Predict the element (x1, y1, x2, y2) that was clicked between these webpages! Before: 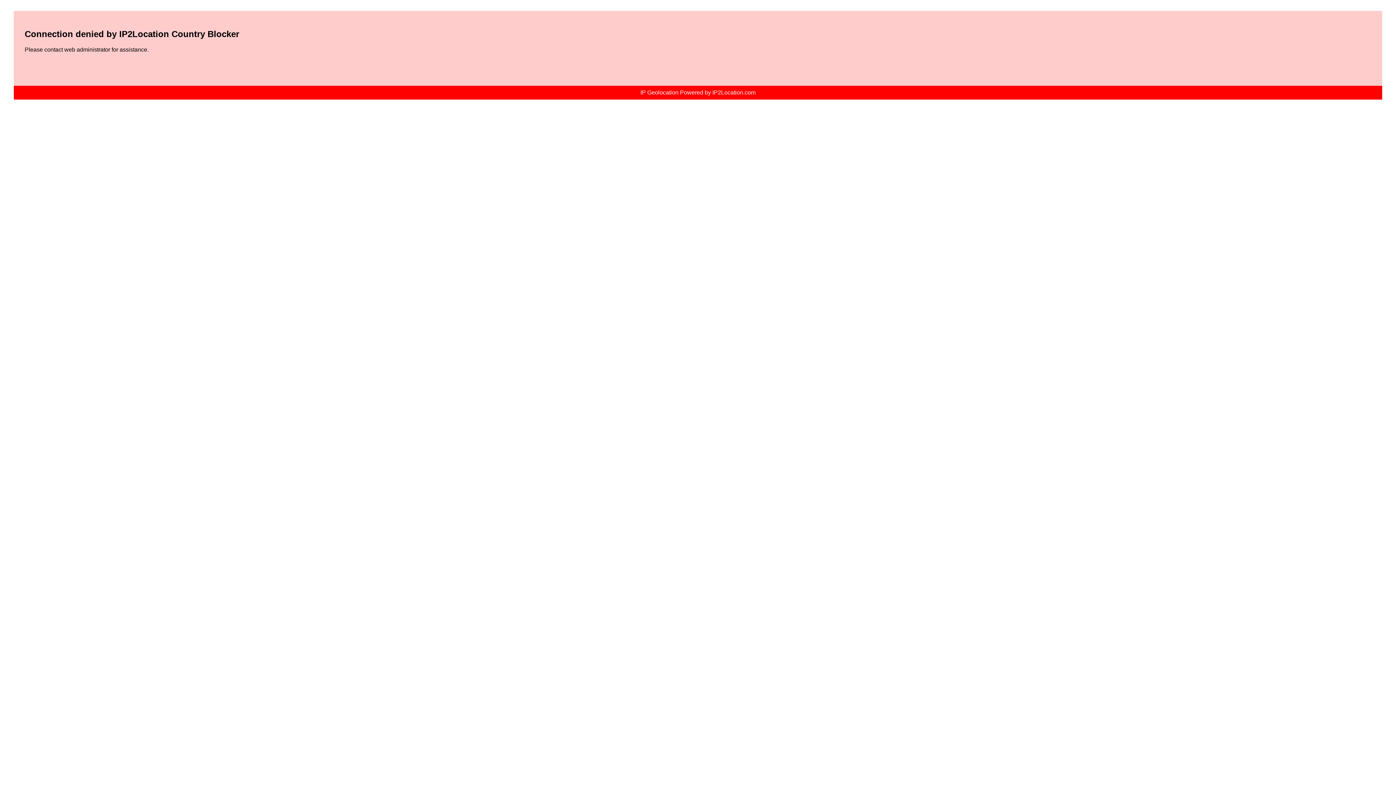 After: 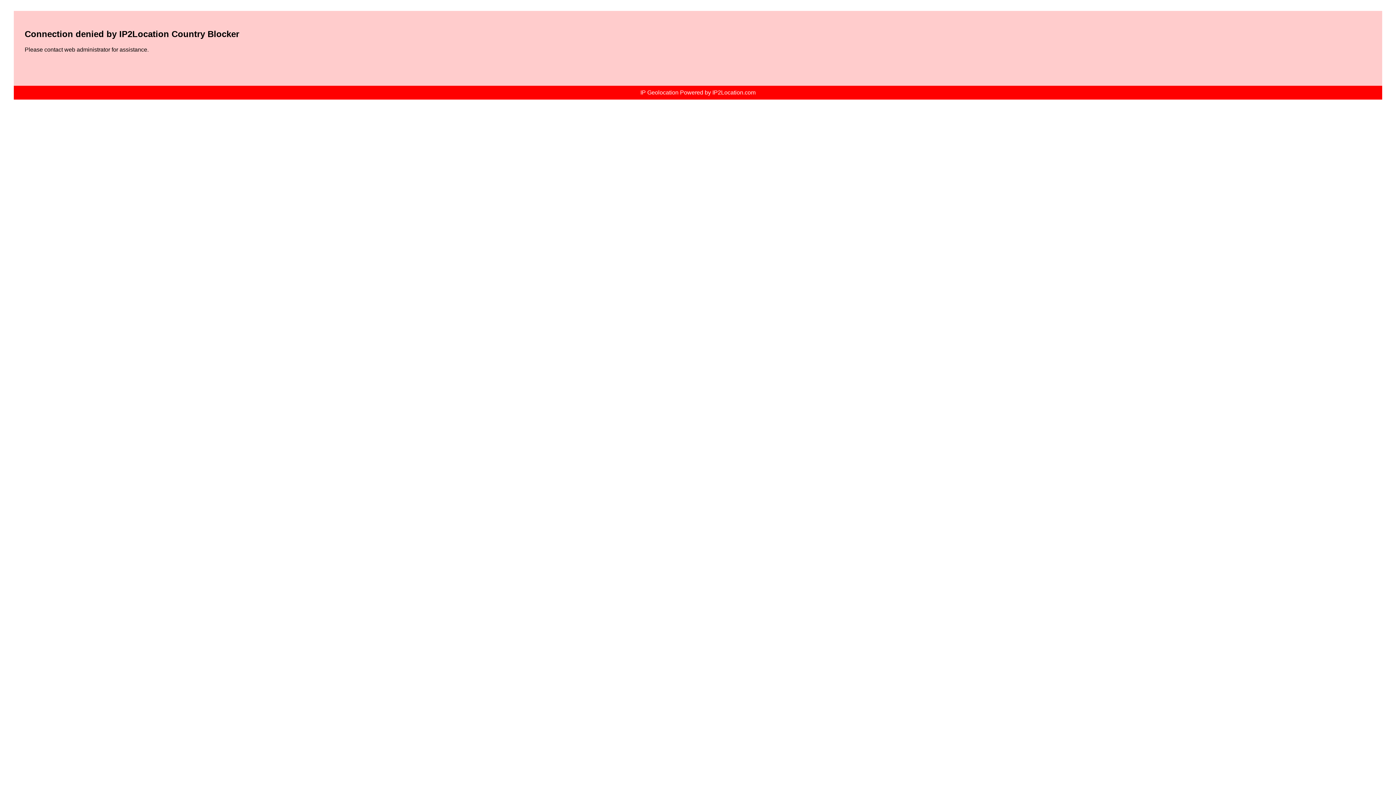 Action: label: IP Geolocation Powered by IP2Location.com bbox: (640, 89, 755, 95)